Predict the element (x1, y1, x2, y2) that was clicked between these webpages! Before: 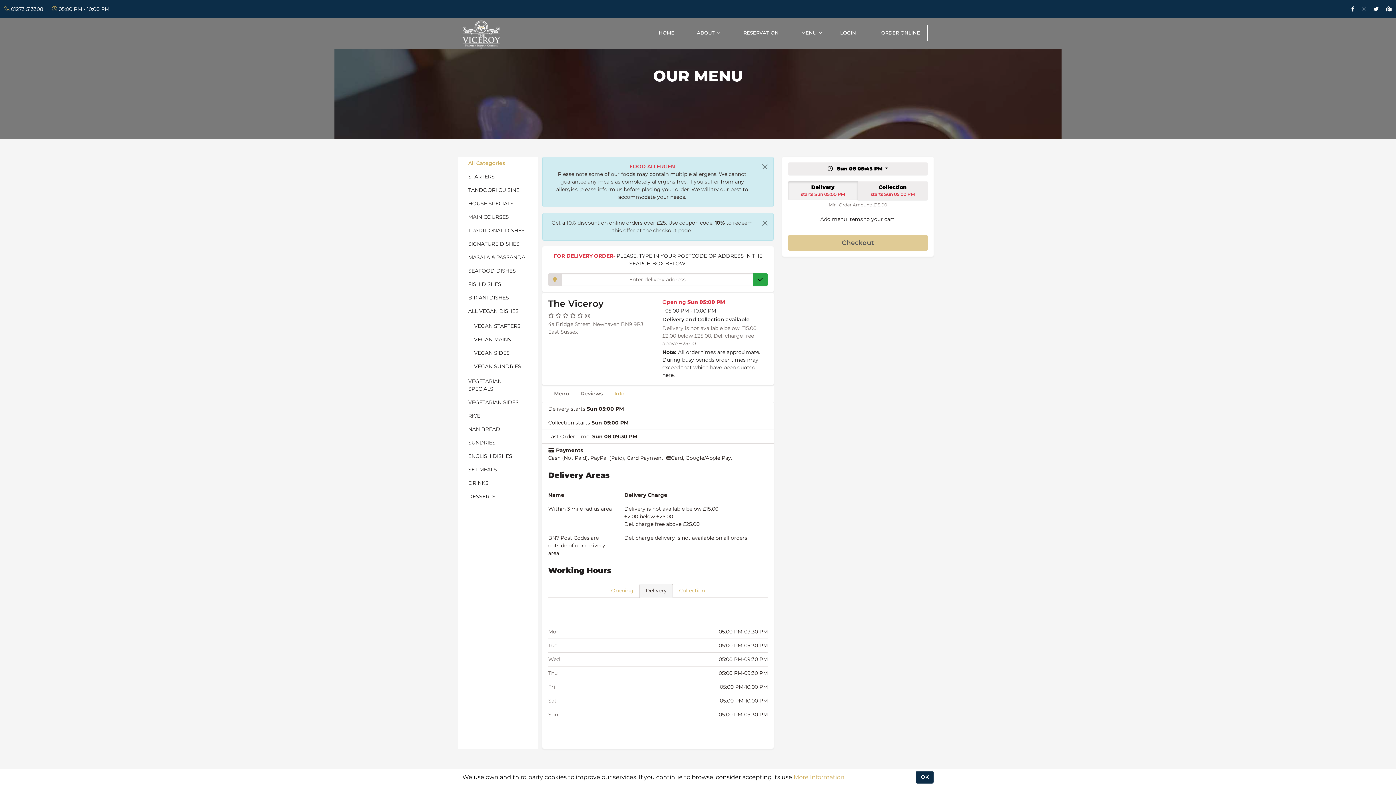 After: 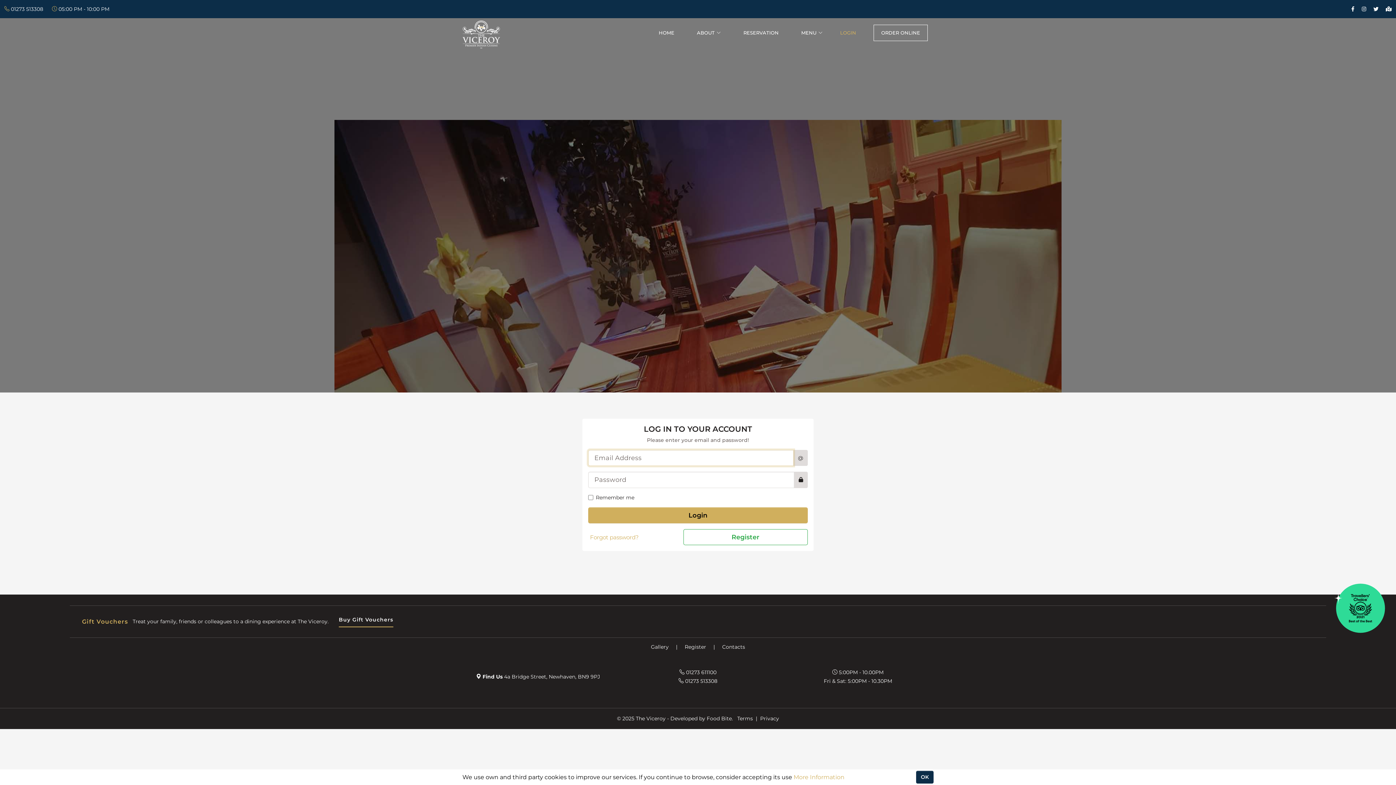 Action: bbox: (834, 26, 862, 39) label: LOGIN